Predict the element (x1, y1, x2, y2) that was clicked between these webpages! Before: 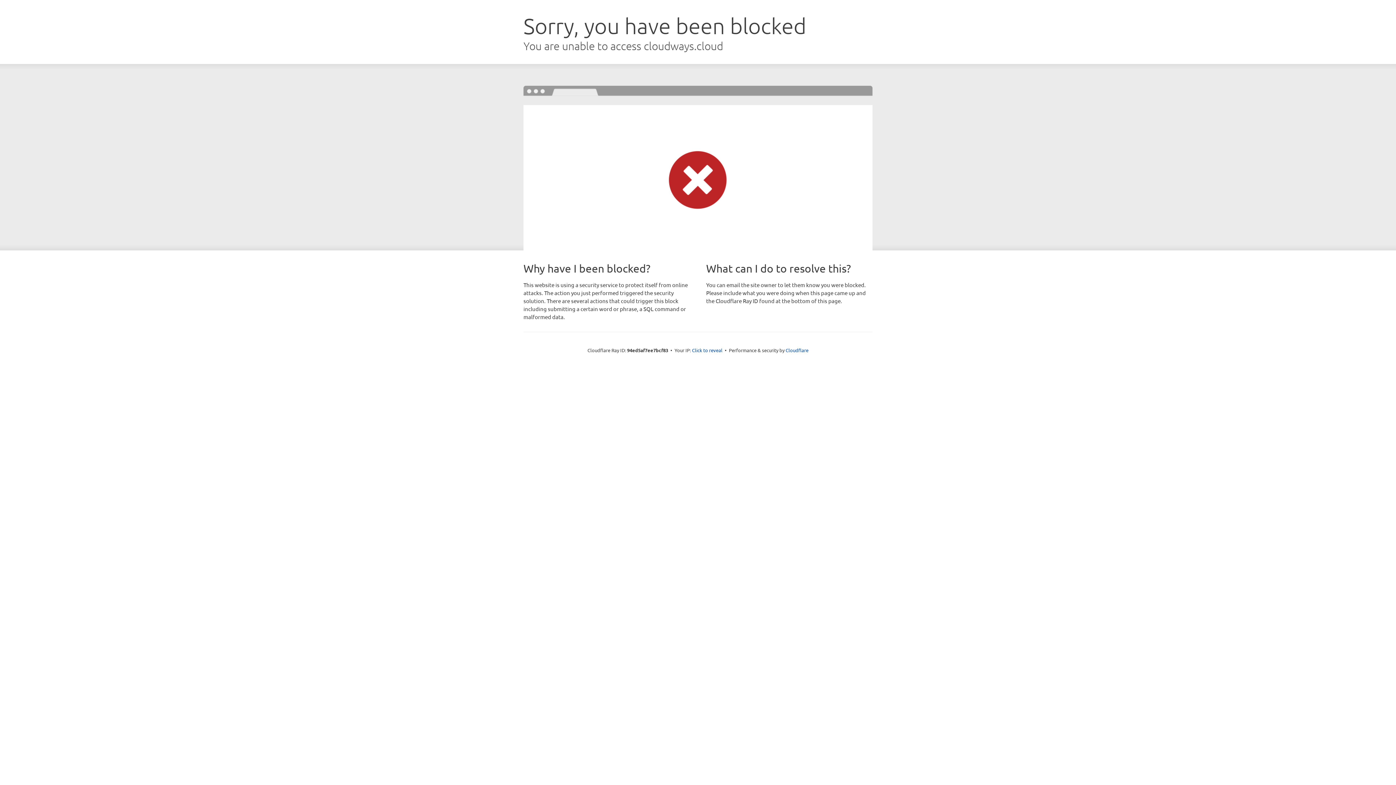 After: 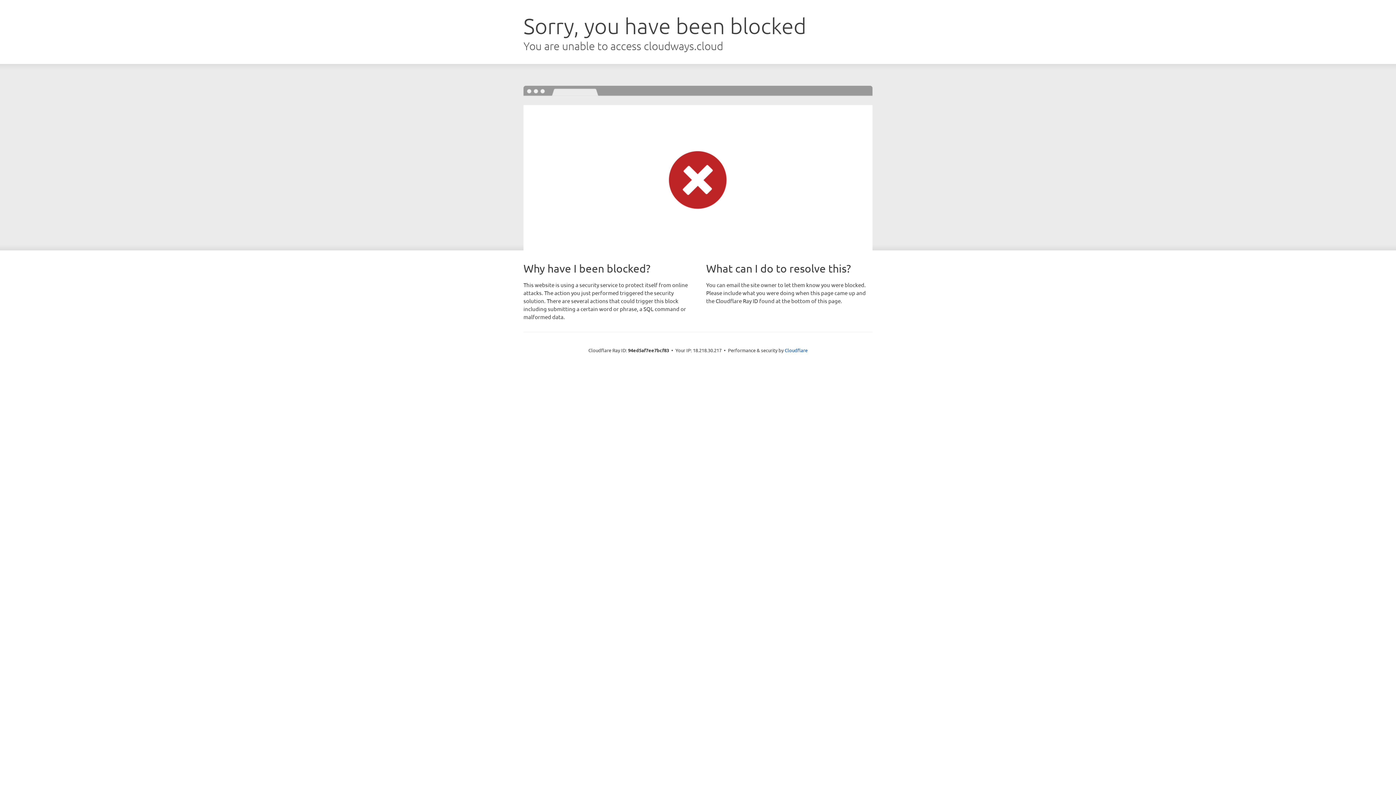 Action: label: Click to reveal bbox: (692, 346, 722, 353)